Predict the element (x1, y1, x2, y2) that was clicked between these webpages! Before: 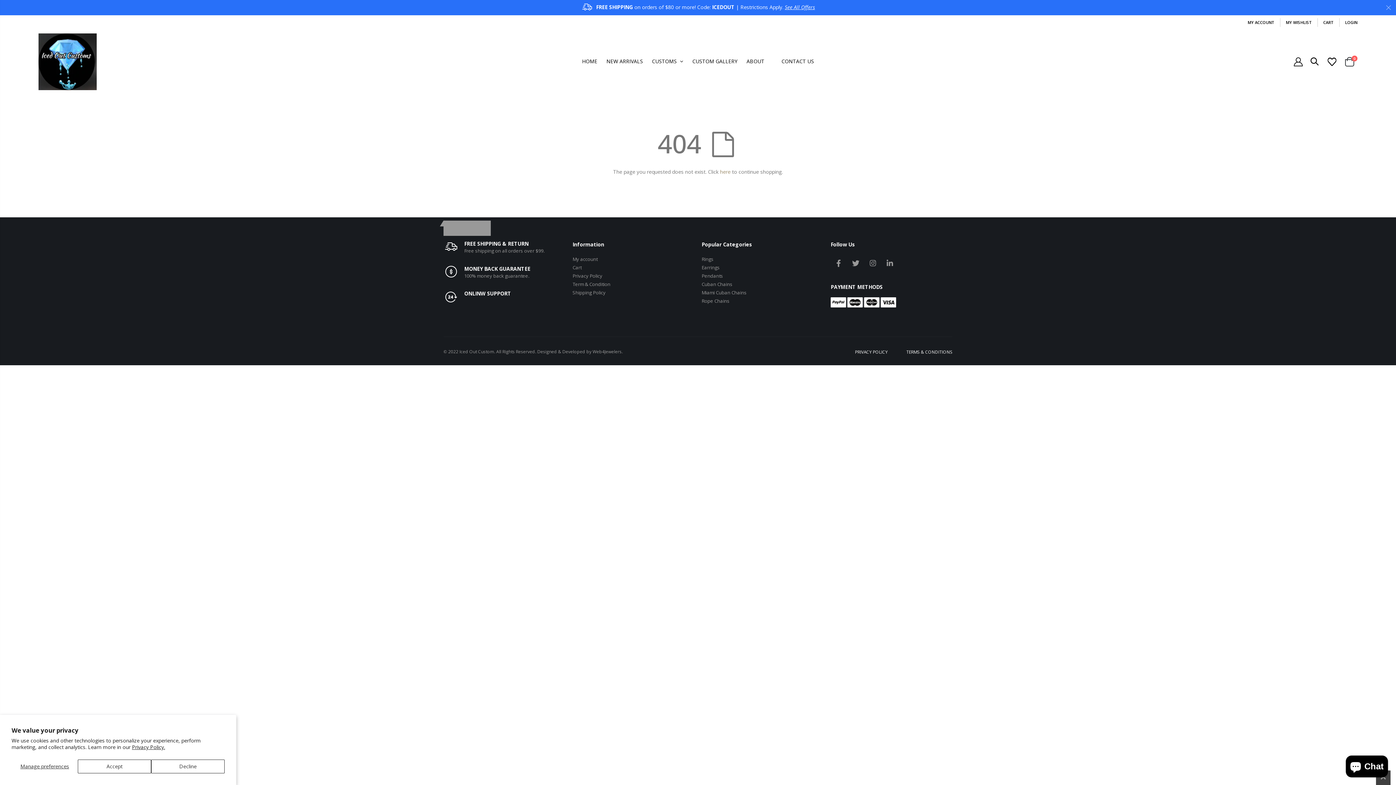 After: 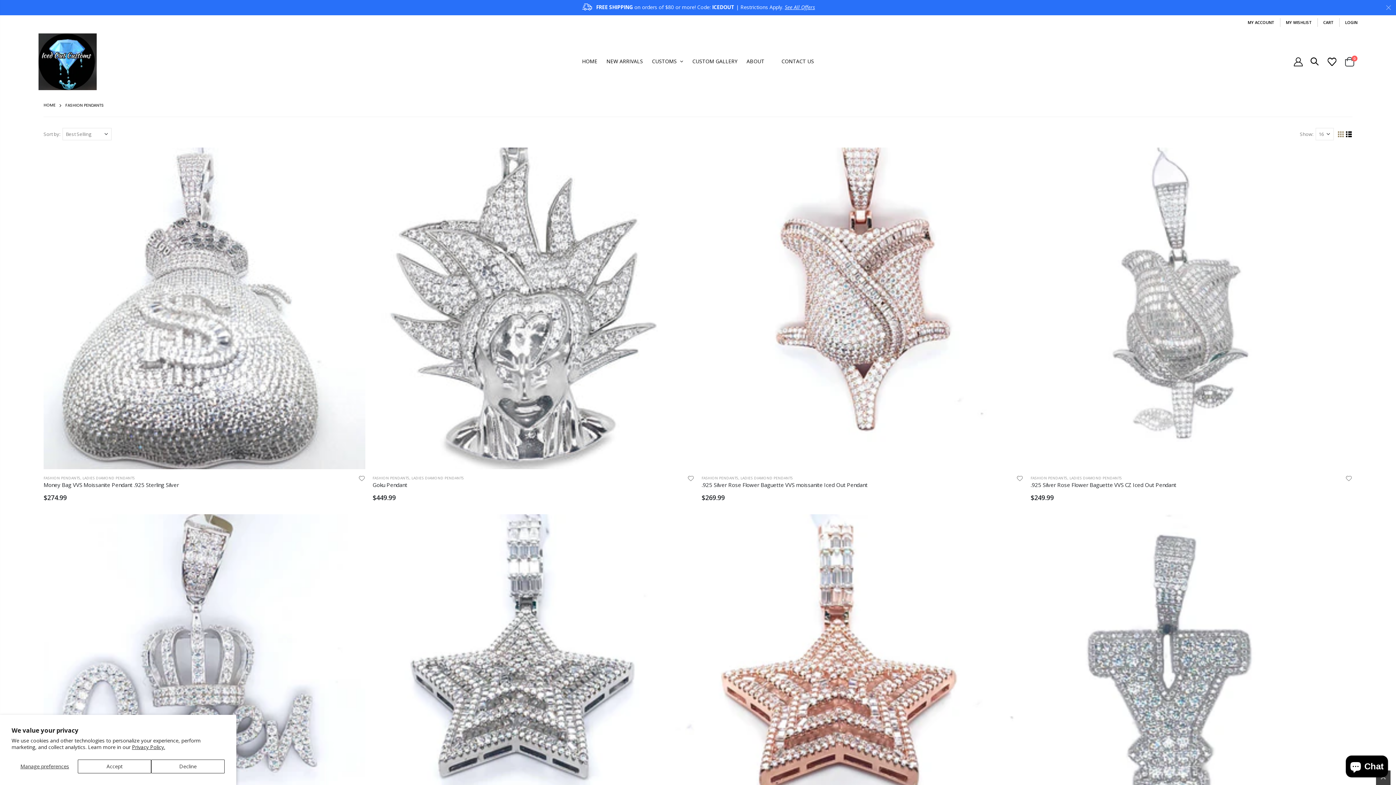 Action: label: NEW ARRIVALS bbox: (606, 52, 651, 71)